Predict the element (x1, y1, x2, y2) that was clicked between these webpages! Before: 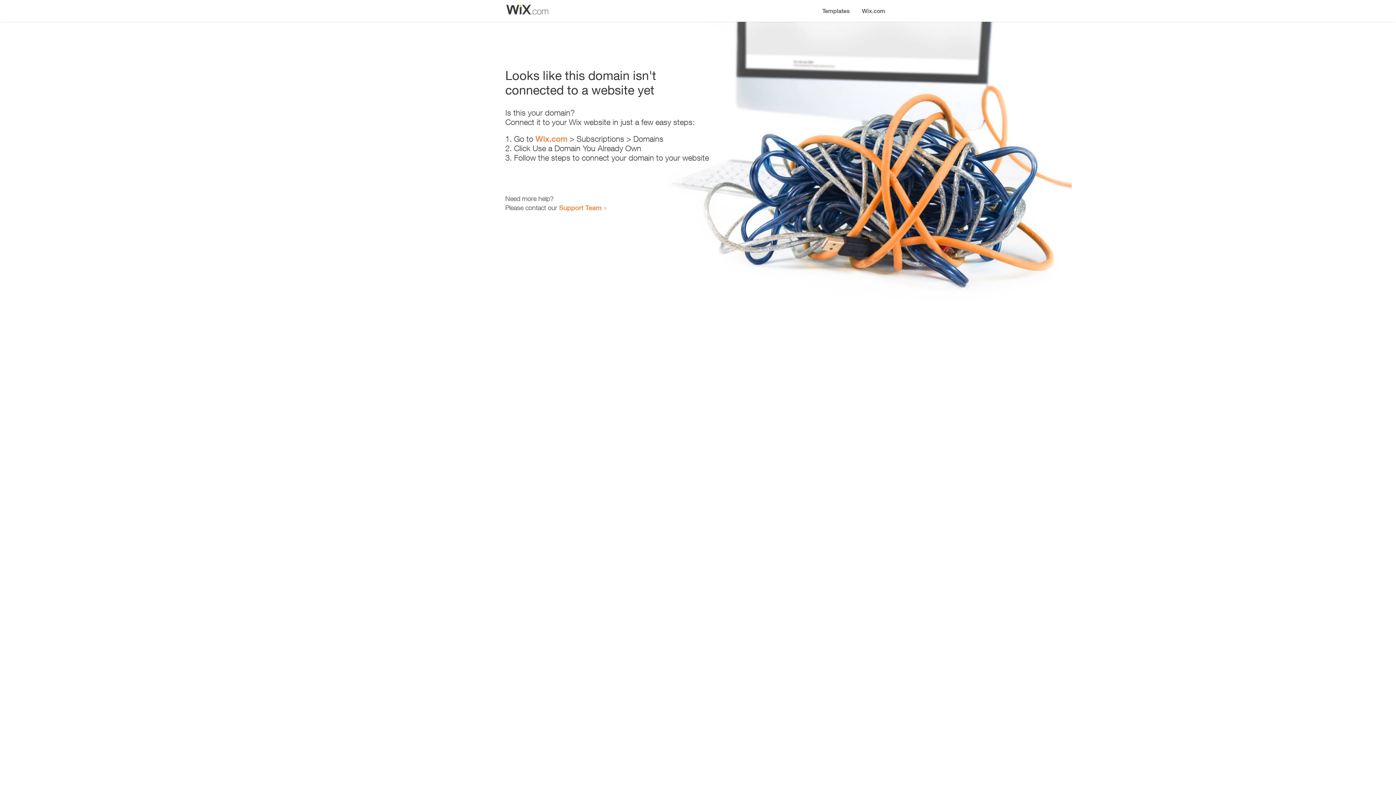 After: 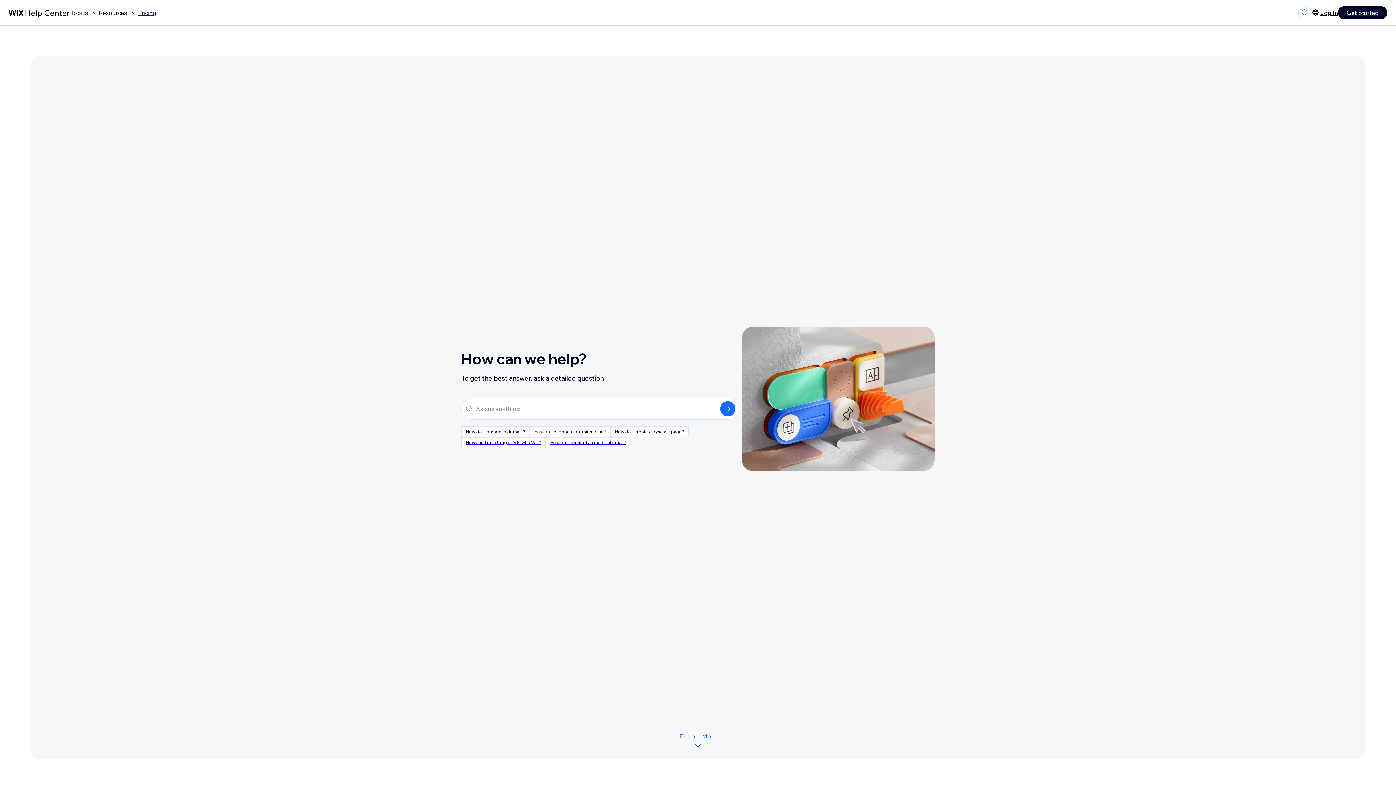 Action: label: Support Team bbox: (559, 203, 601, 211)